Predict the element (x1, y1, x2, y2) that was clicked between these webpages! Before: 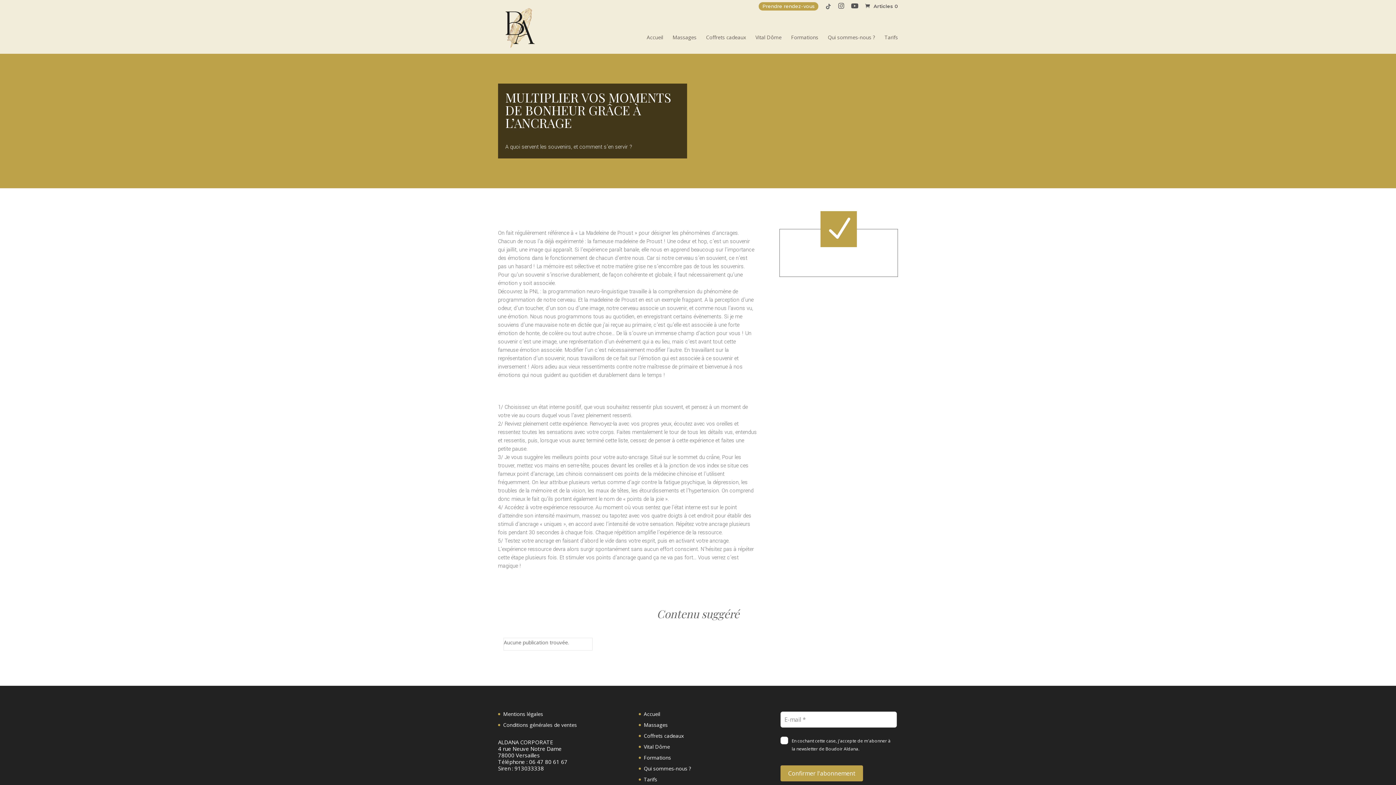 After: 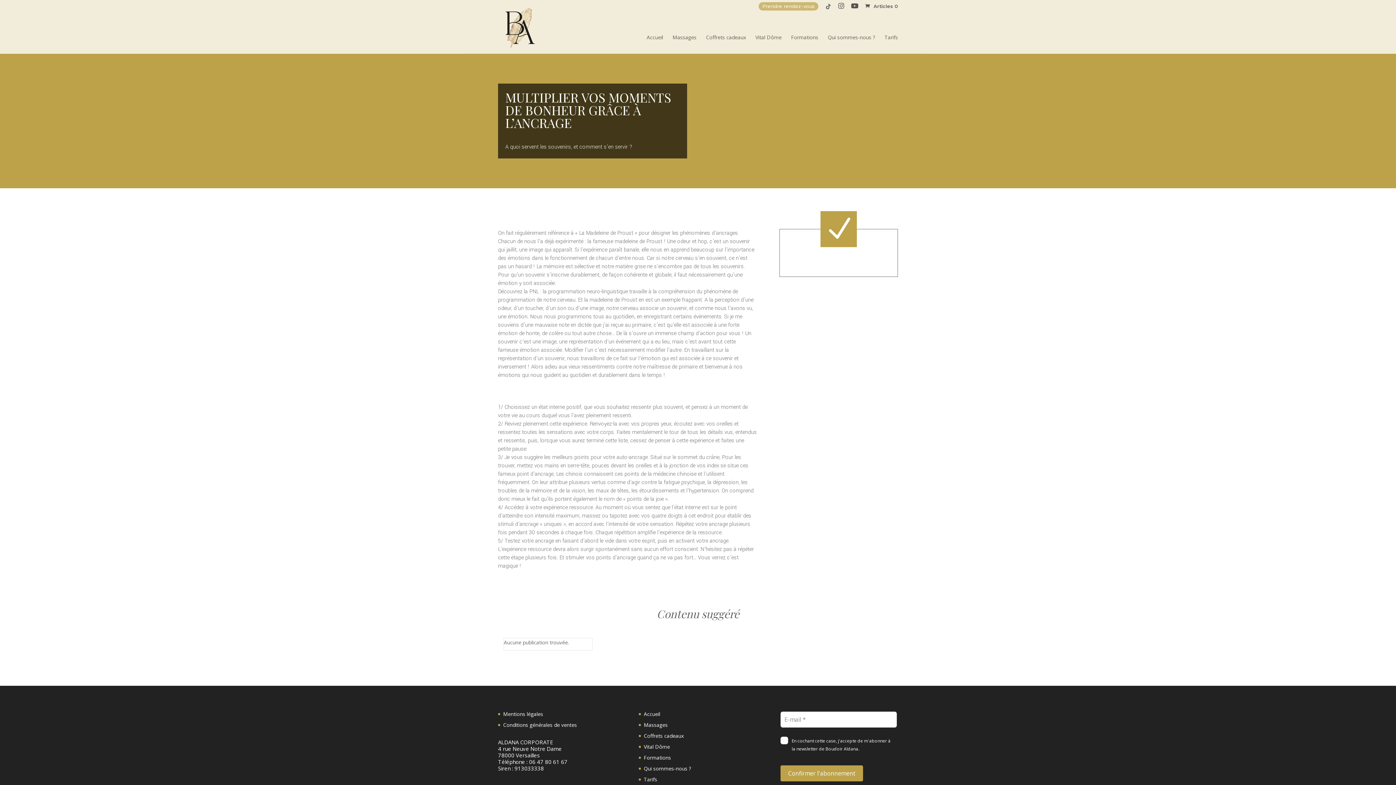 Action: label: Prendre rendez-vous bbox: (758, 2, 818, 10)